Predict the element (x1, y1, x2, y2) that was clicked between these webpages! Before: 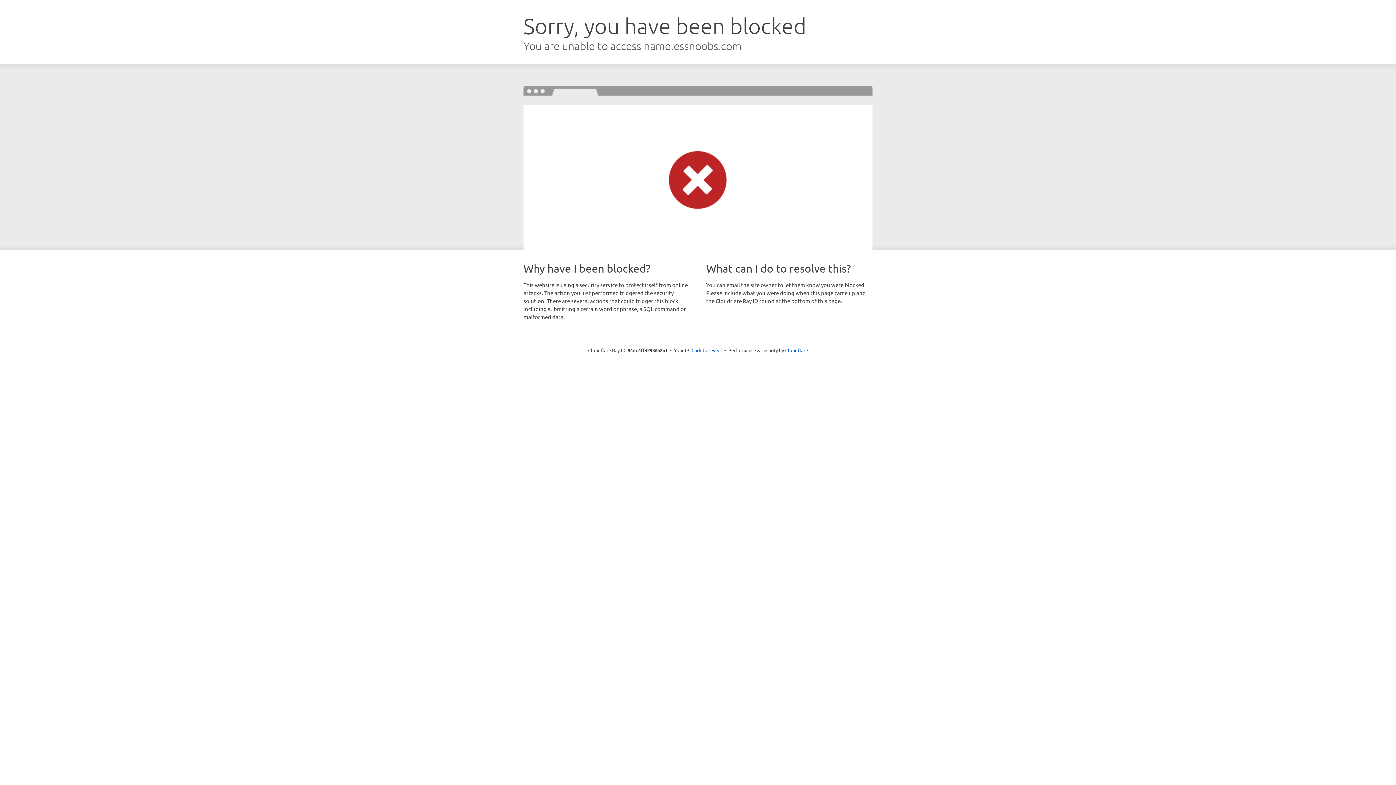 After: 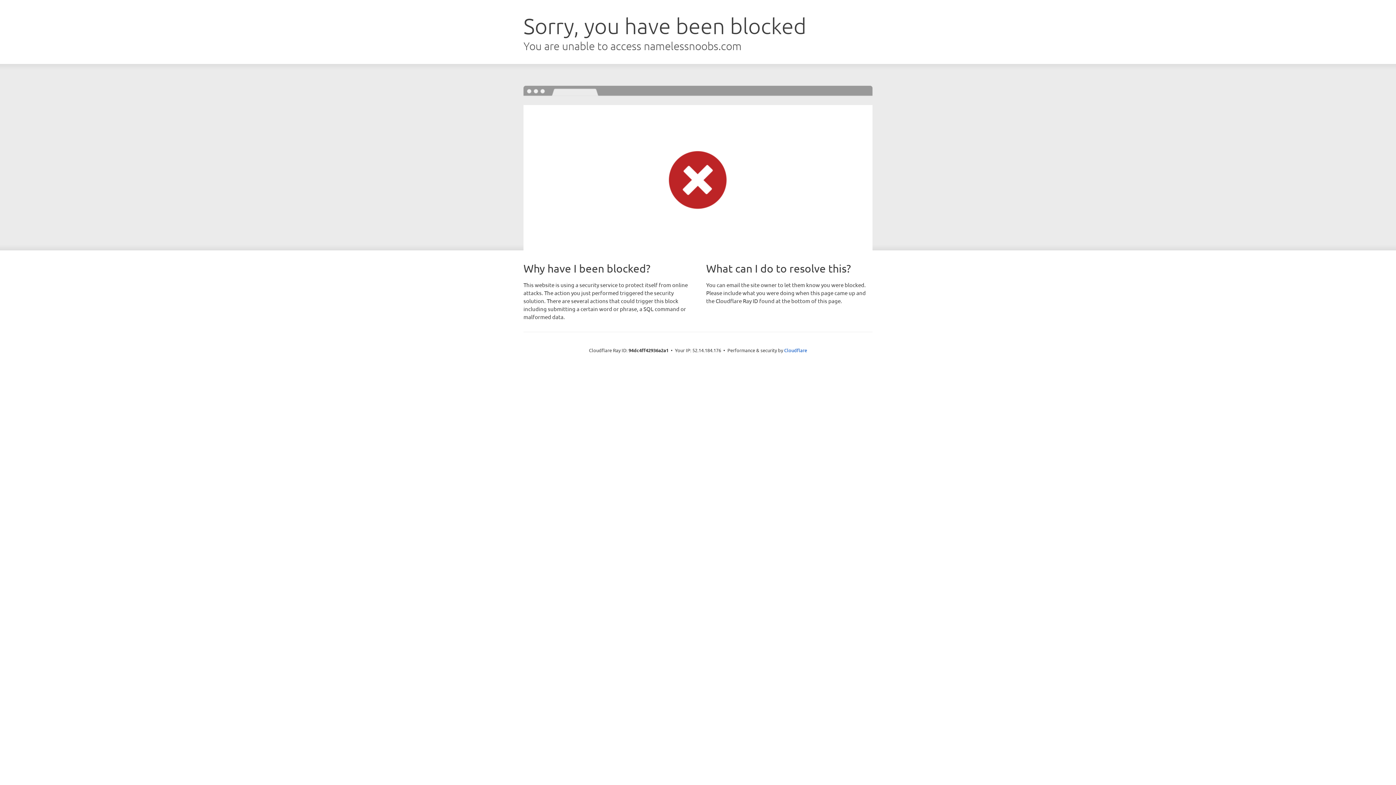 Action: bbox: (691, 346, 722, 353) label: Click to reveal